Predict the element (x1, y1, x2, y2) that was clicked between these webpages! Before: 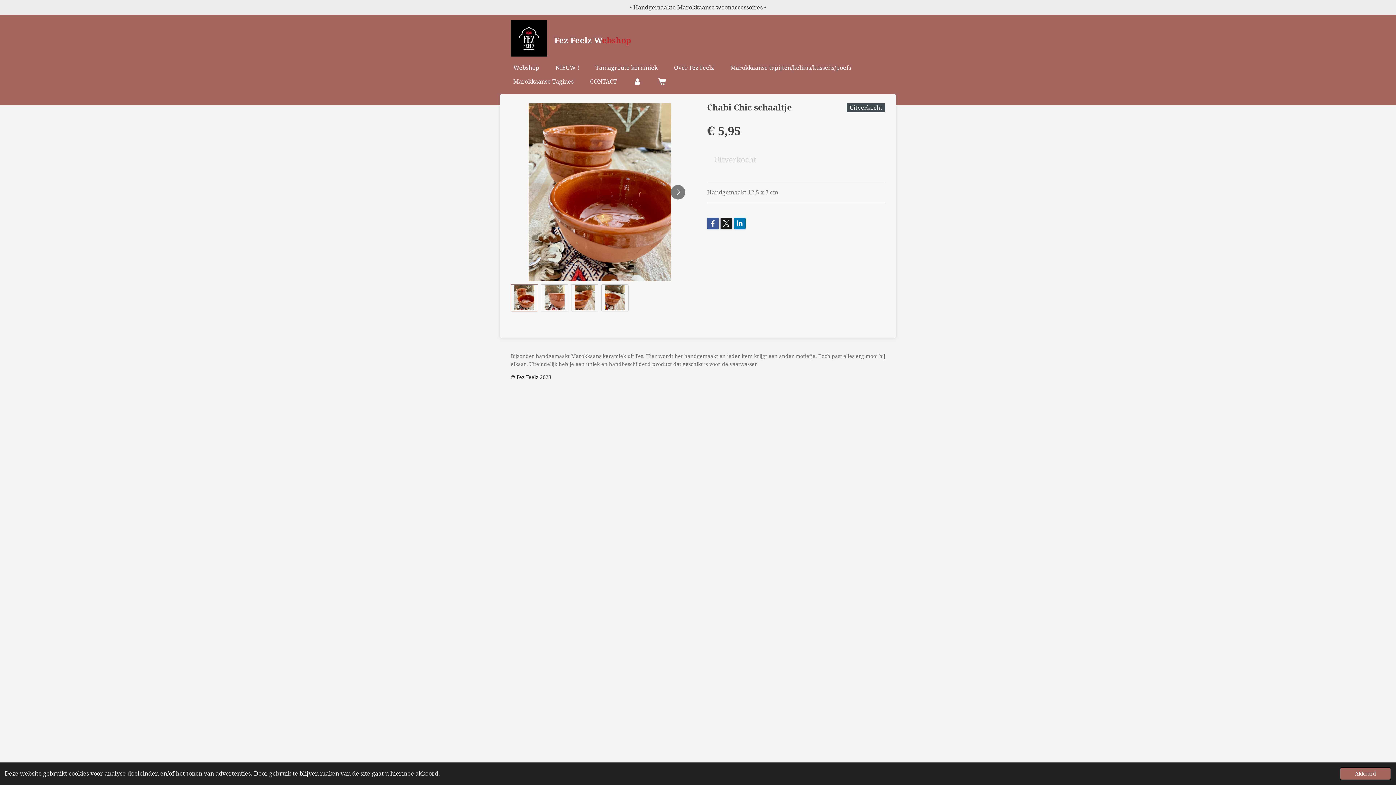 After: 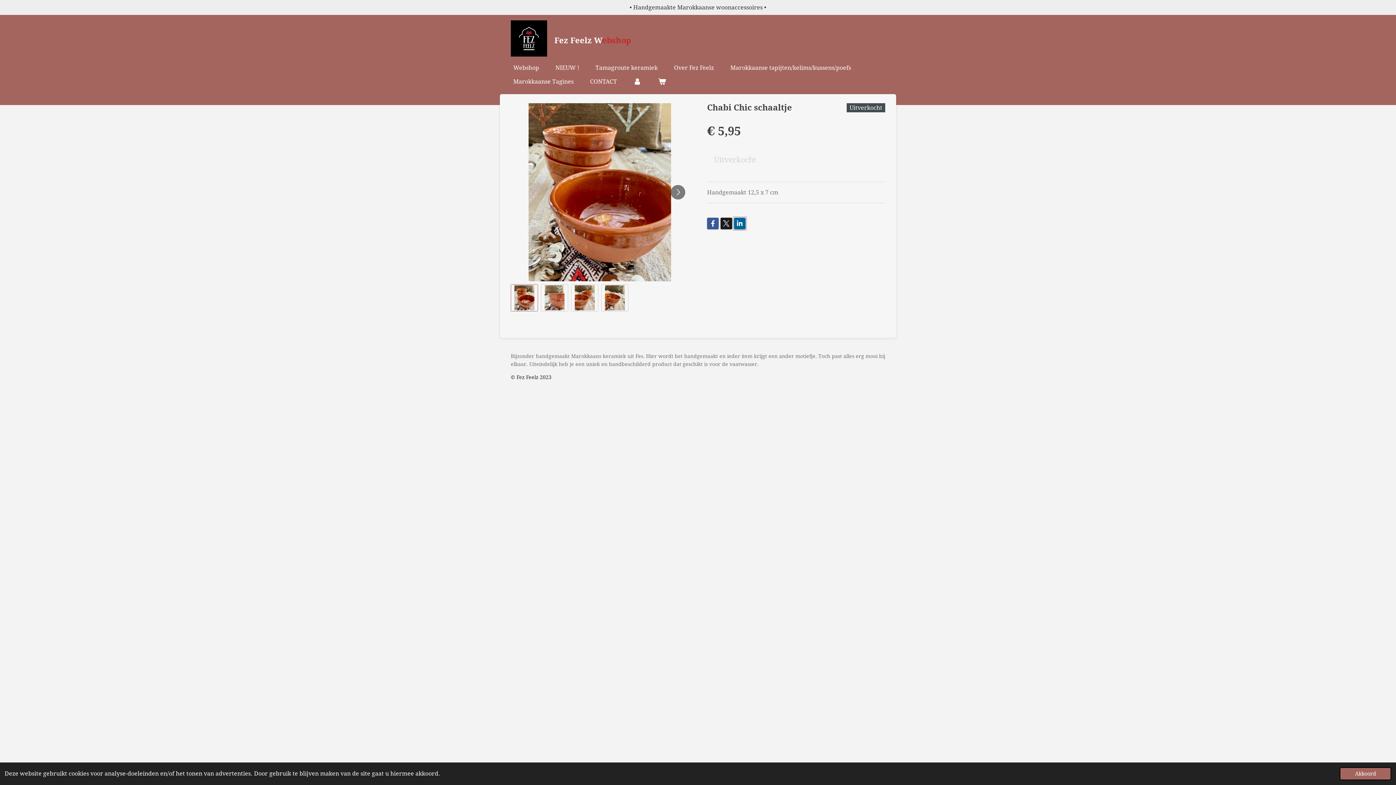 Action: bbox: (734, 217, 745, 229)